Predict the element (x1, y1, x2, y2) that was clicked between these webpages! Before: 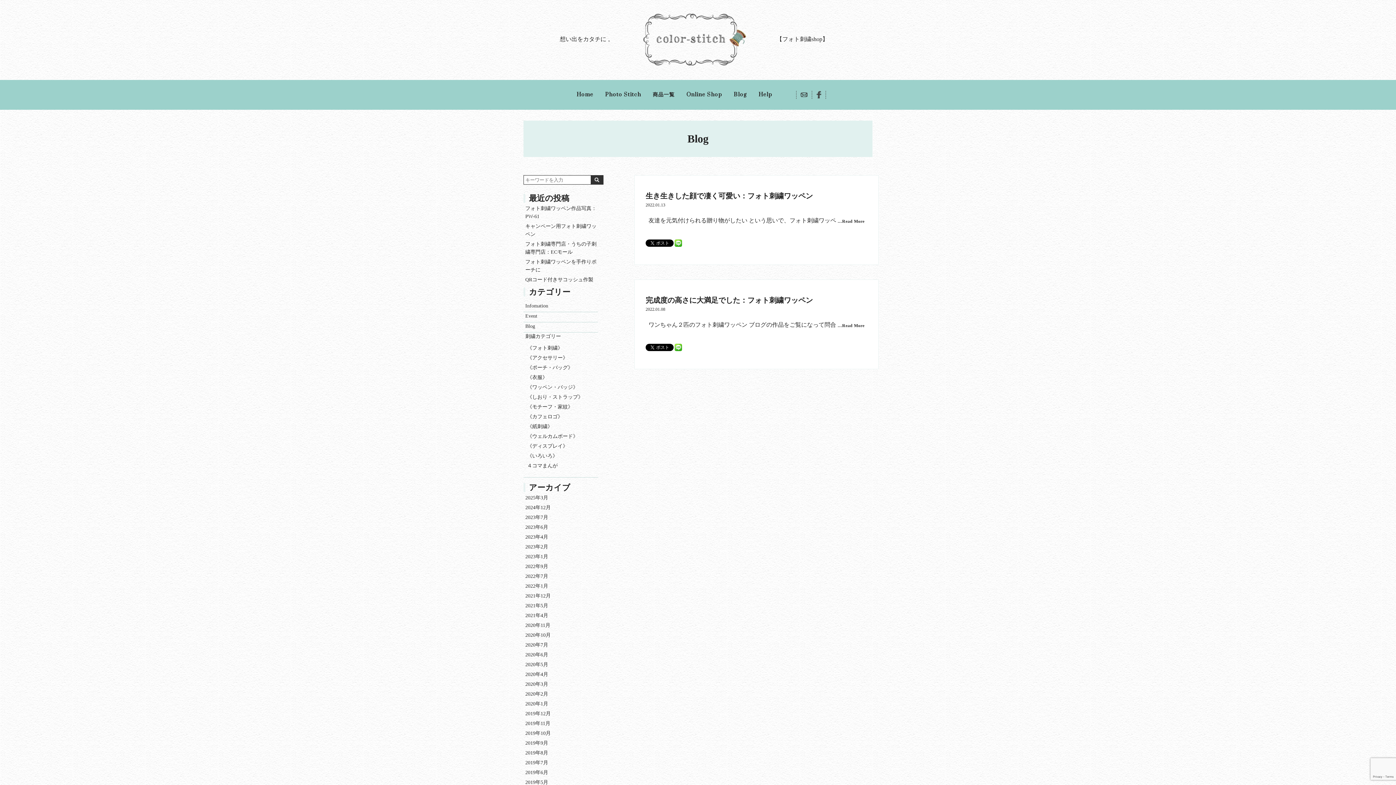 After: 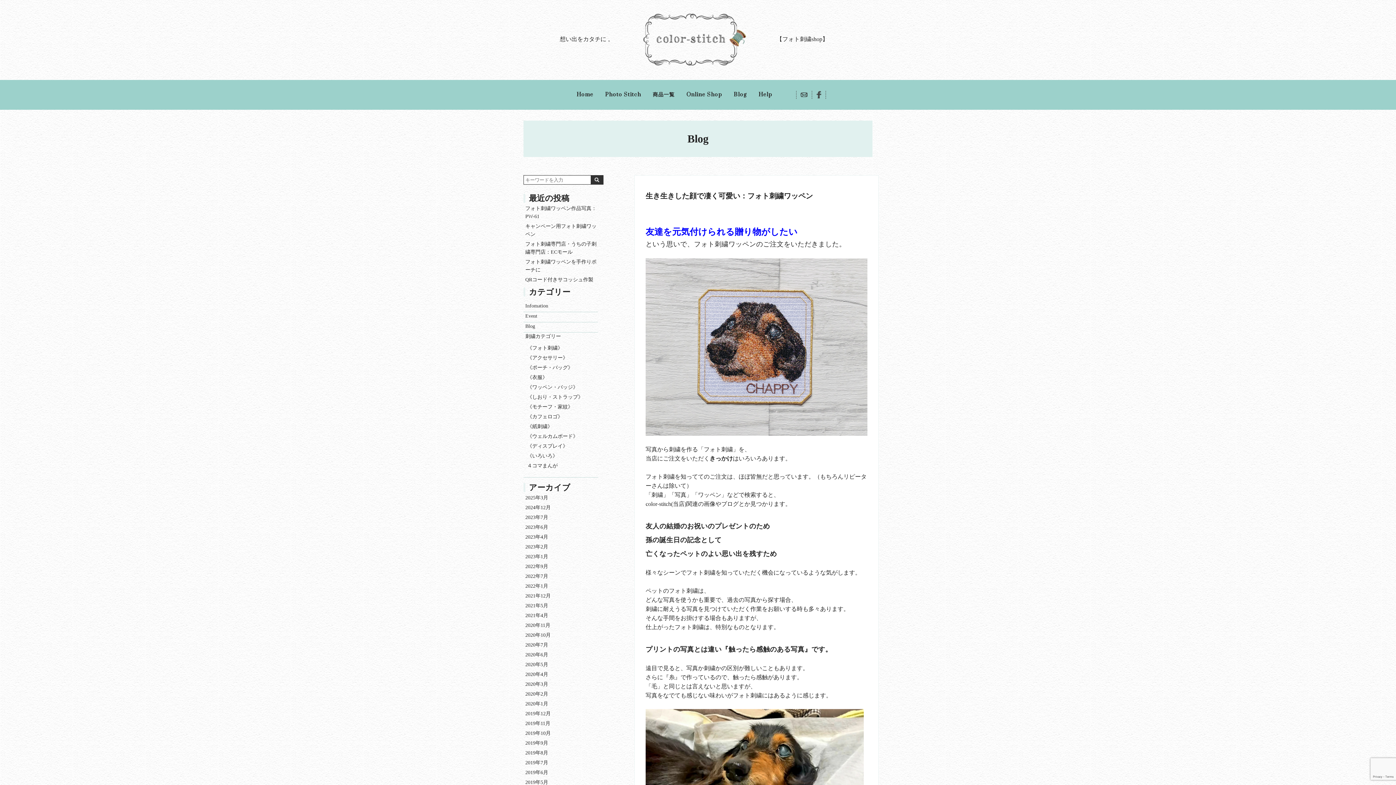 Action: bbox: (837, 218, 864, 224) label: Read More